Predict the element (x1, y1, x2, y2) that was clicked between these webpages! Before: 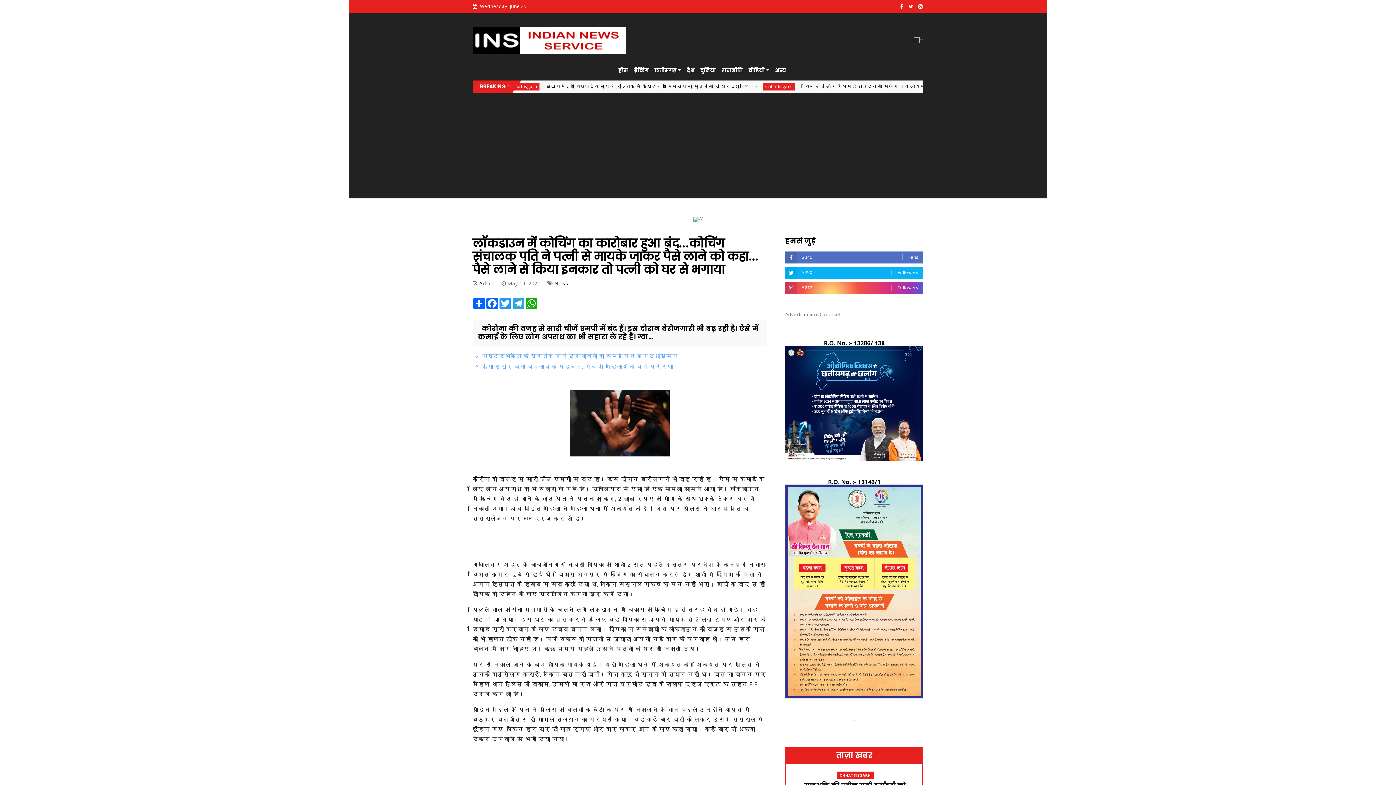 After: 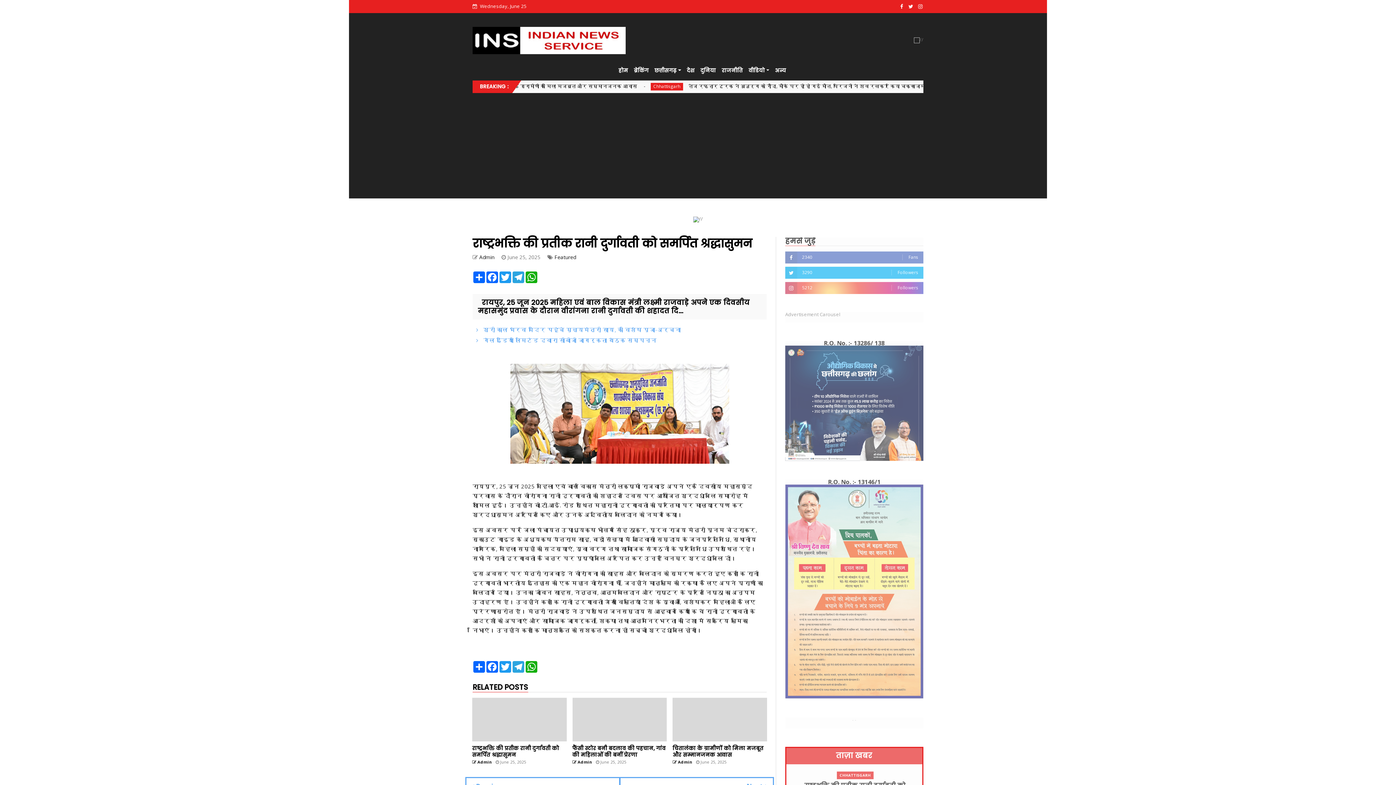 Action: bbox: (481, 352, 678, 359) label: राष्ट्रभक्ति की प्रतीक रानी दुर्गावती को समर्पित श्रद्धासुमन